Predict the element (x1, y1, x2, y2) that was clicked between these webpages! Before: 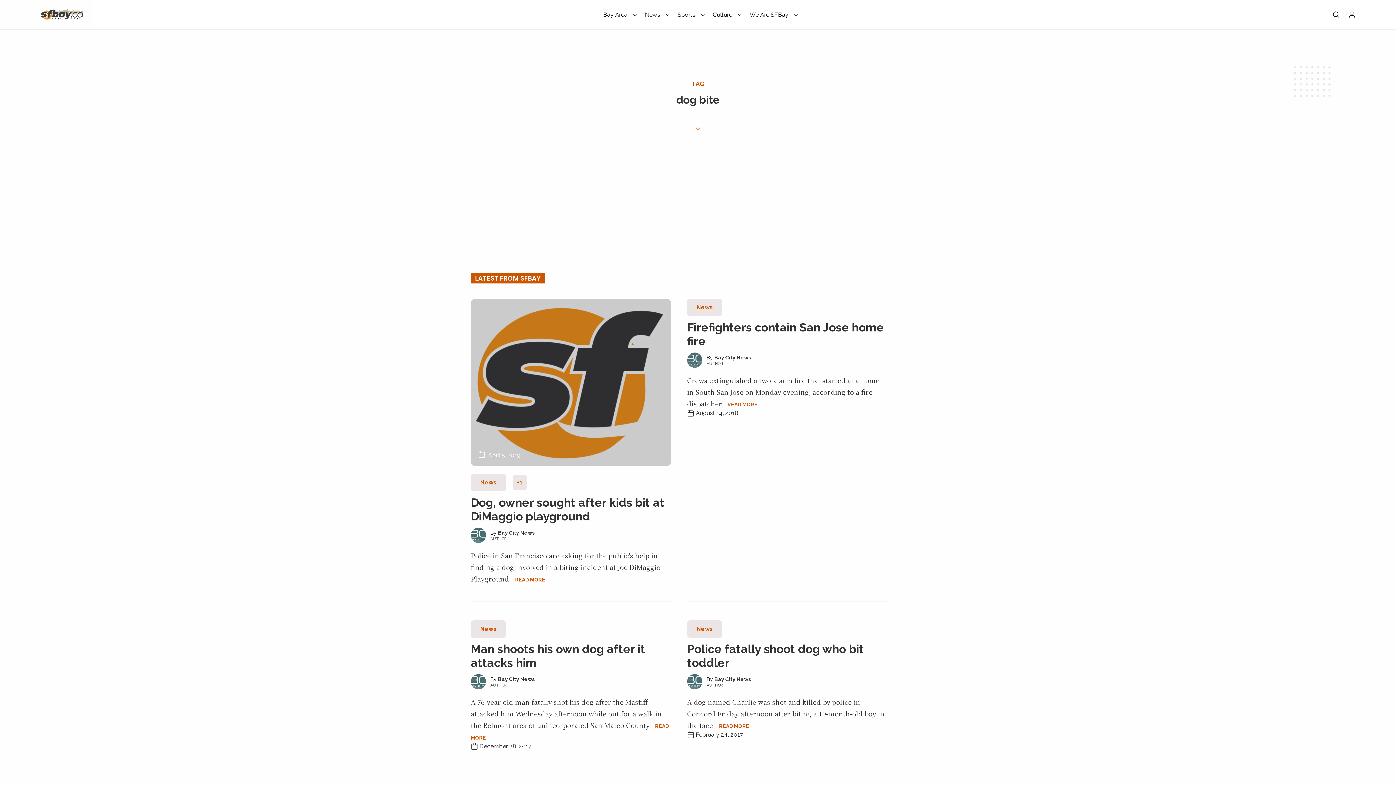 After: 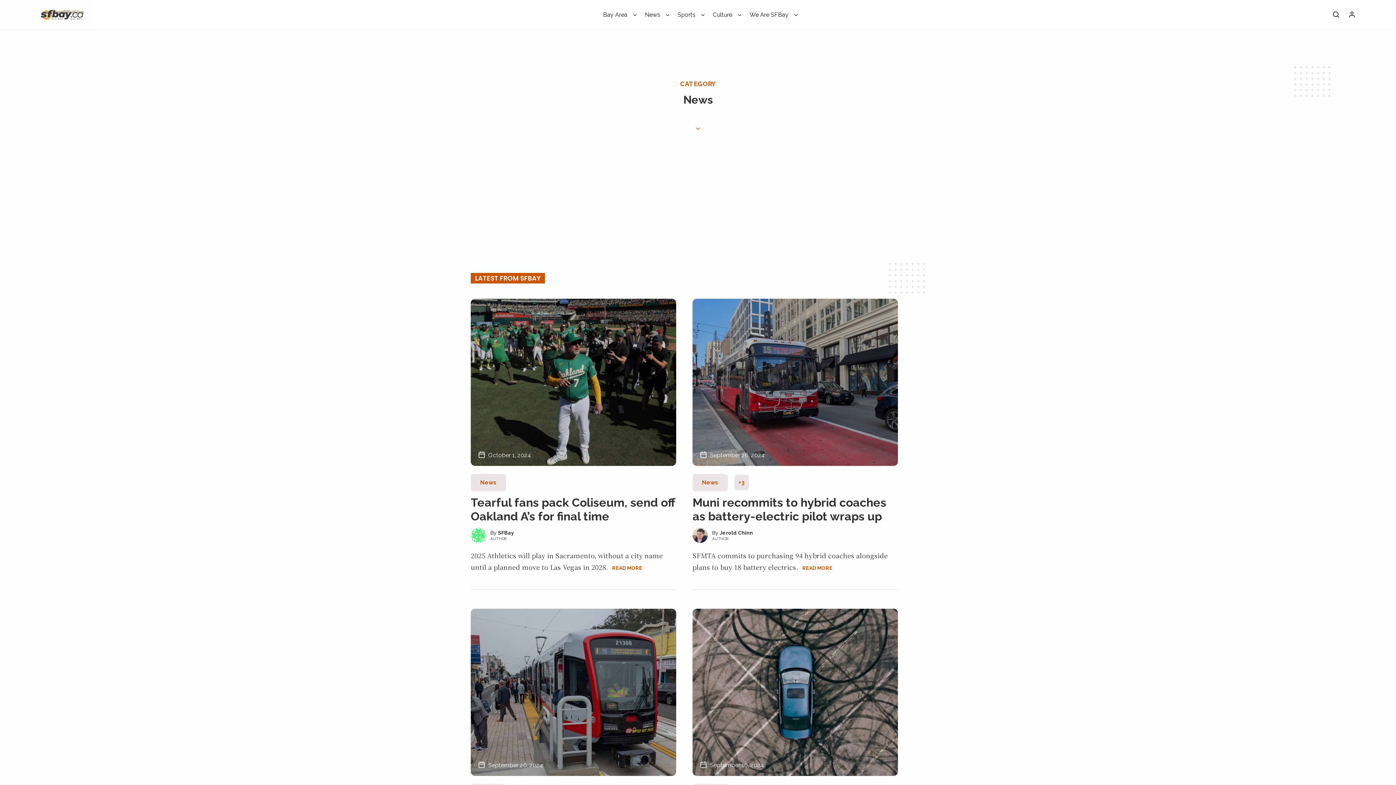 Action: bbox: (470, 620, 506, 638) label: News